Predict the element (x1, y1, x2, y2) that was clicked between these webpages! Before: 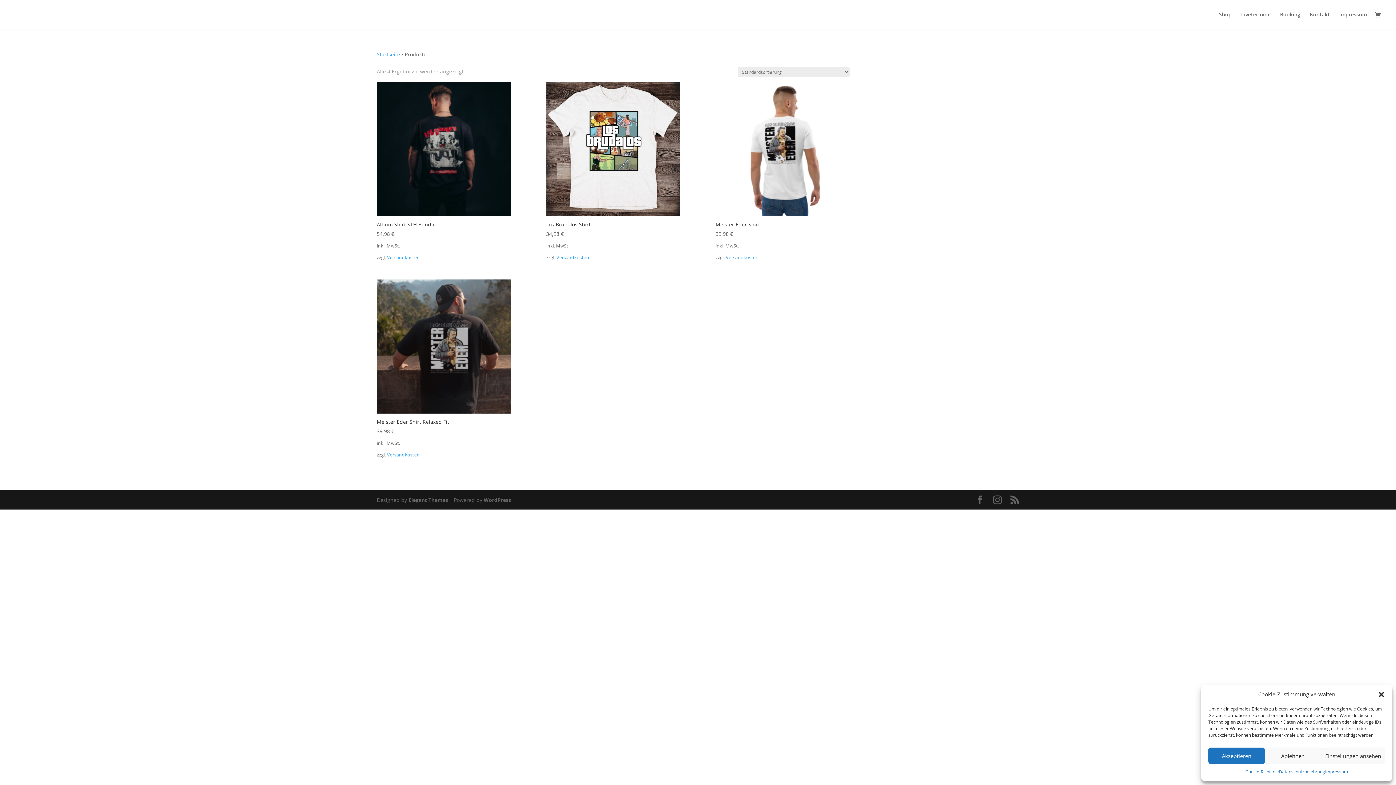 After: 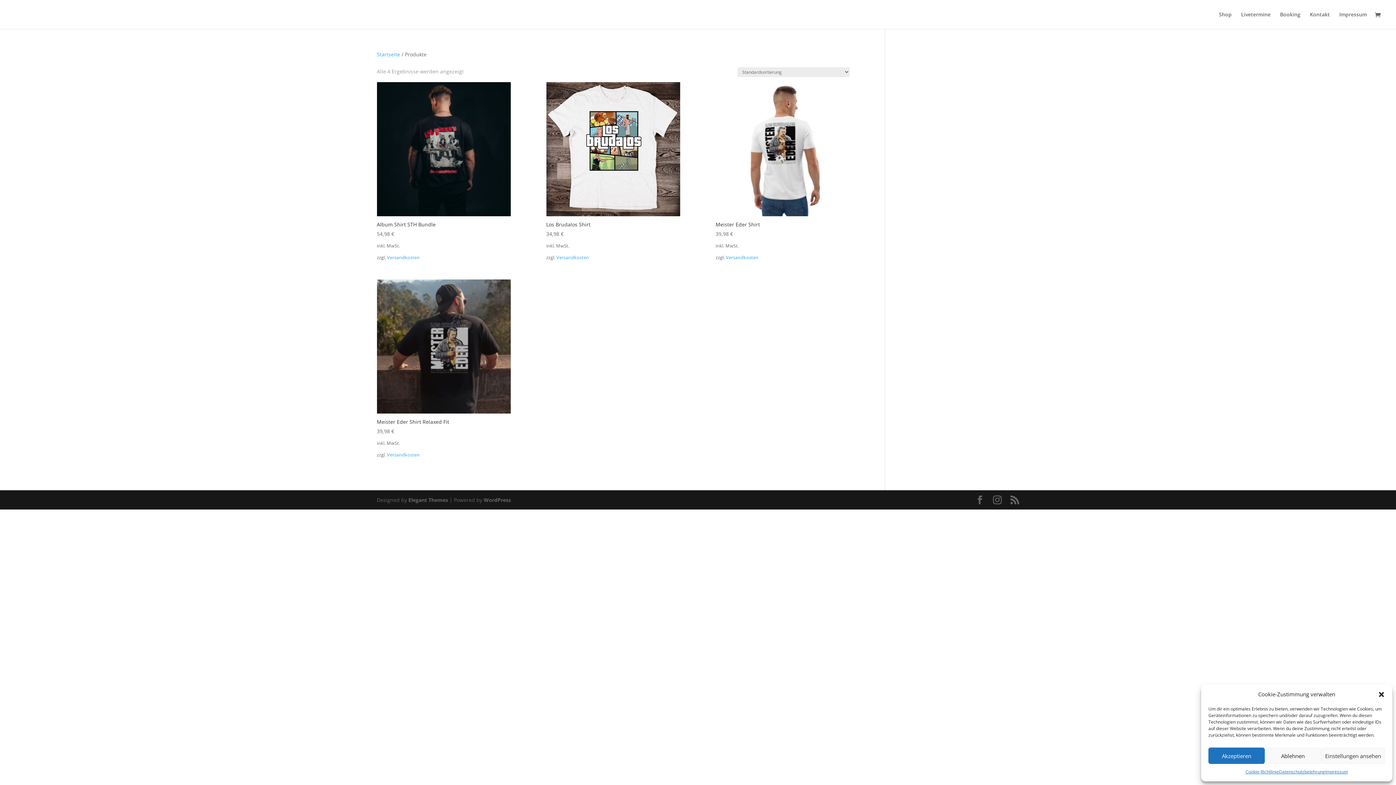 Action: label: Versandkosten bbox: (387, 254, 419, 260)